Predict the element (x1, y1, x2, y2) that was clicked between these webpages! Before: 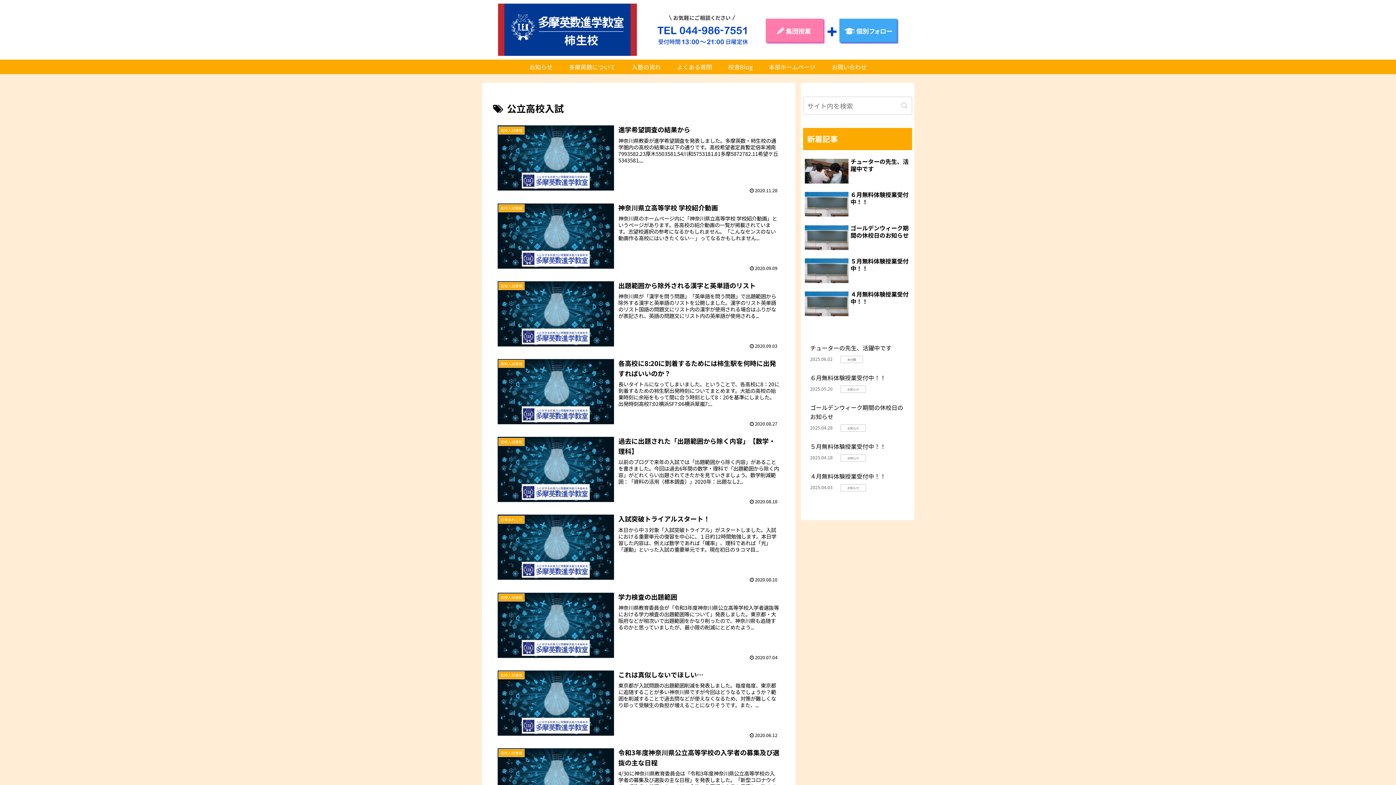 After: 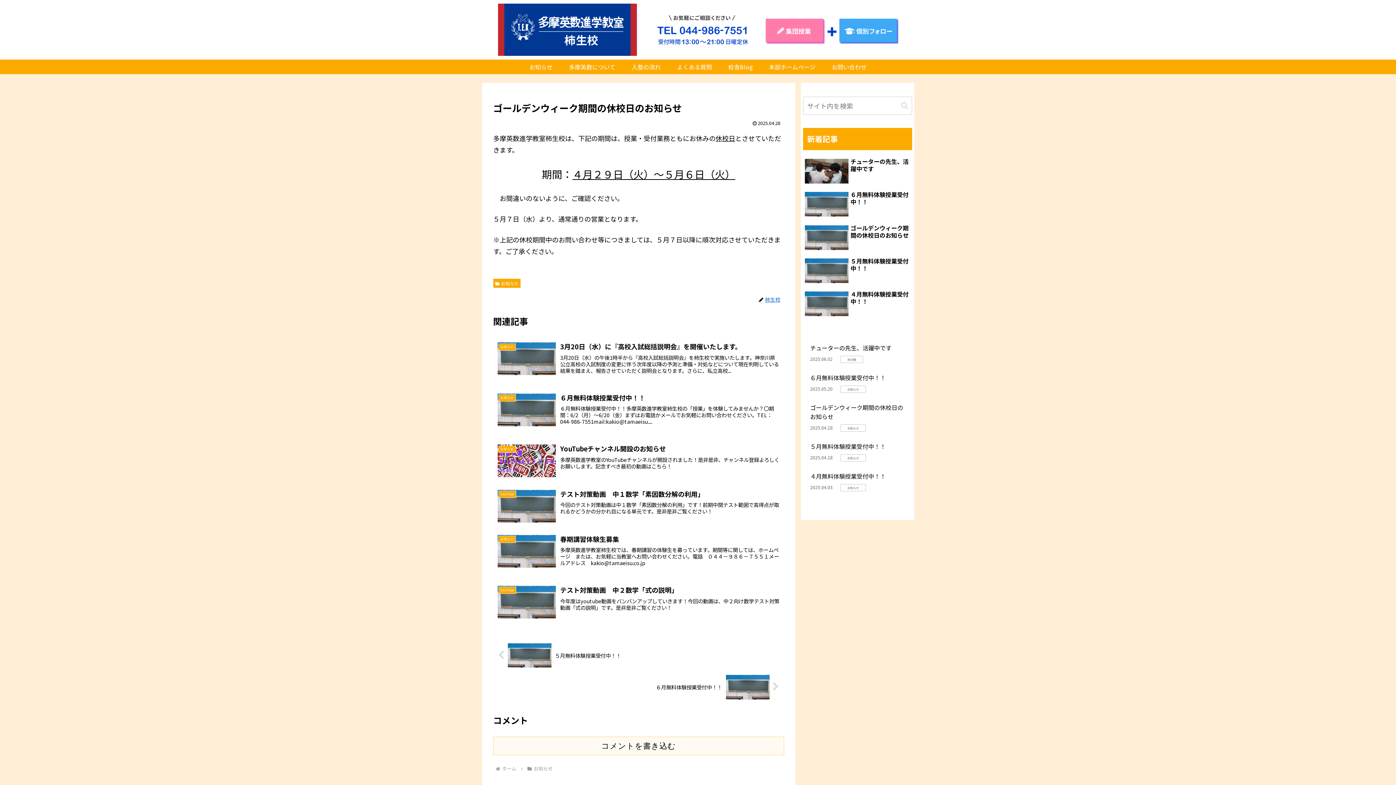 Action: bbox: (803, 222, 912, 254) label: ゴールデンウィーク期間の休校日のお知らせ